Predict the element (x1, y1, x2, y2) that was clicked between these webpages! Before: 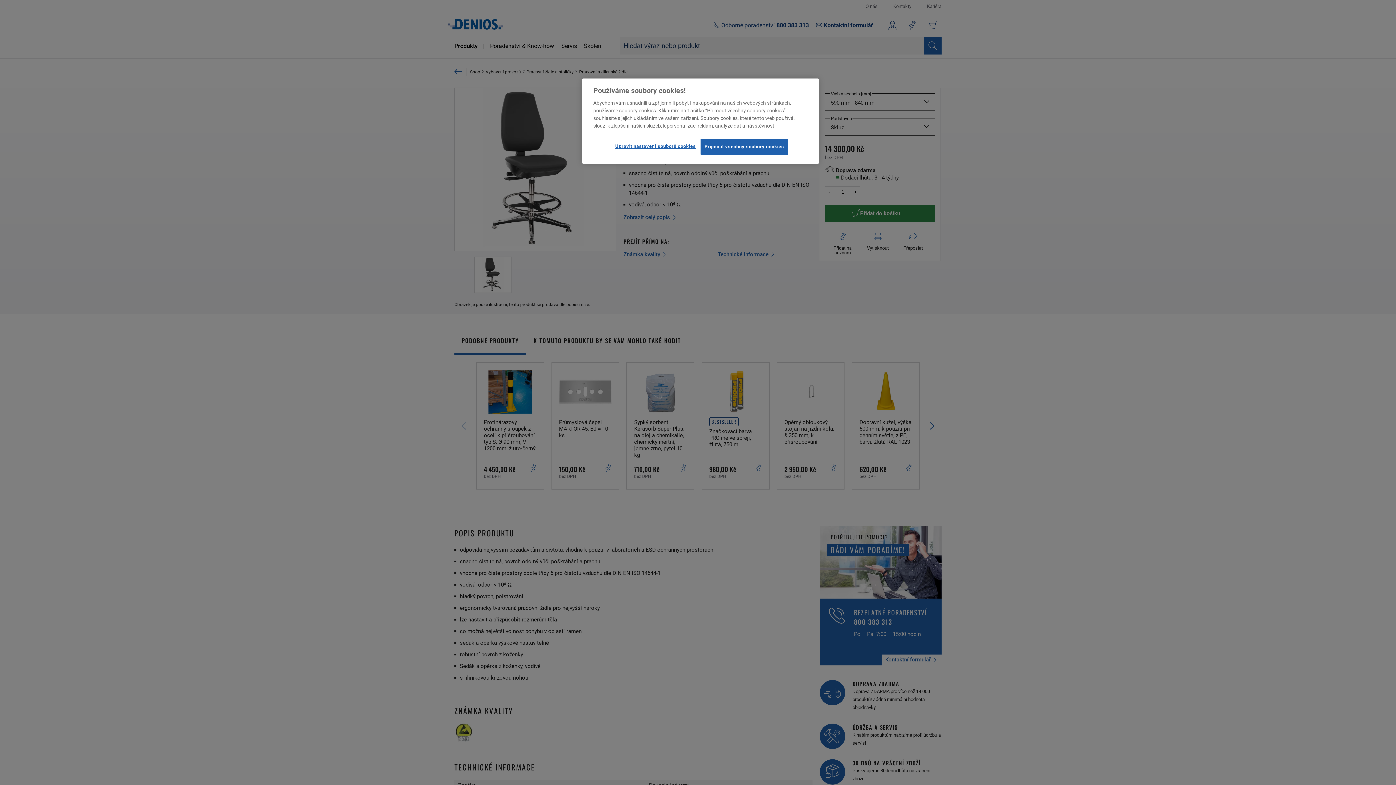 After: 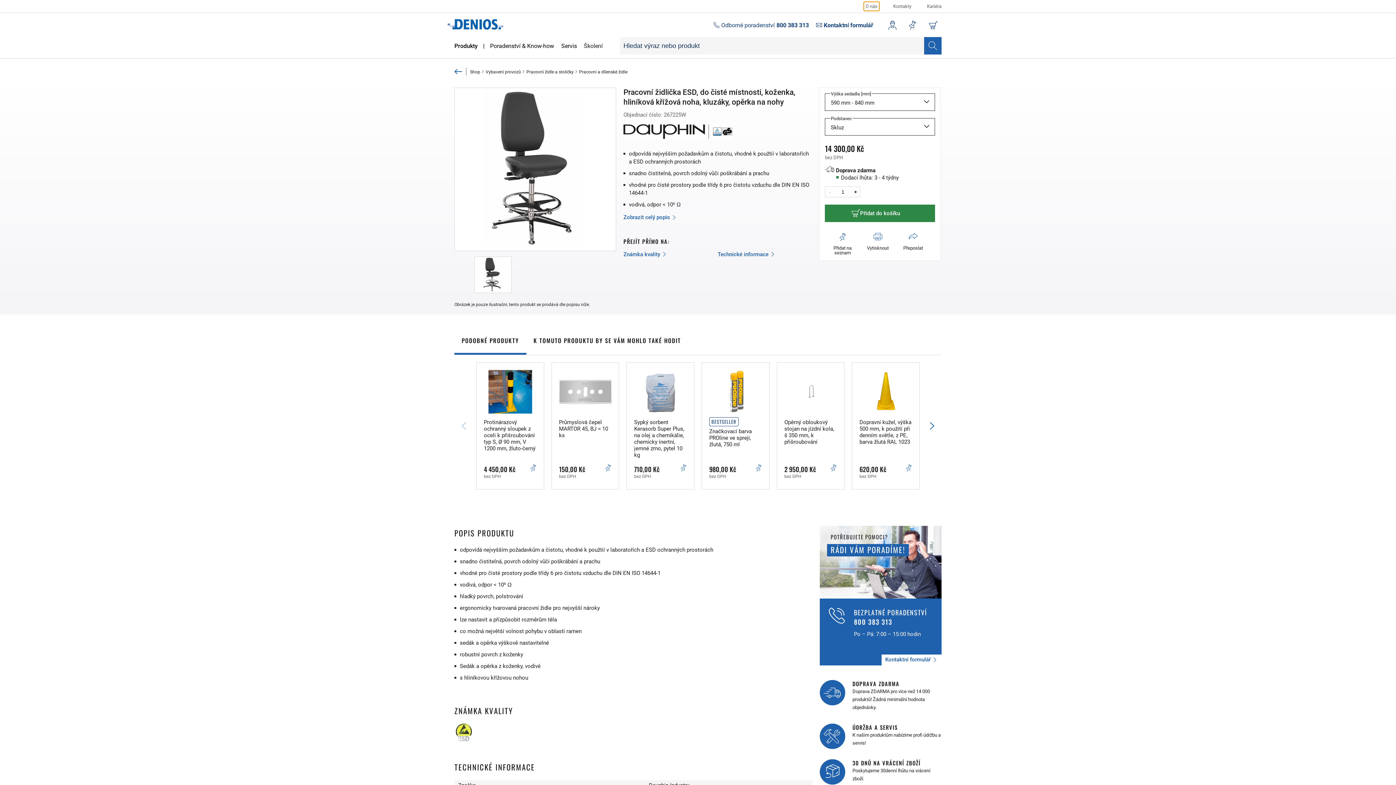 Action: label: Přijmout všechny soubory cookies bbox: (700, 138, 788, 154)